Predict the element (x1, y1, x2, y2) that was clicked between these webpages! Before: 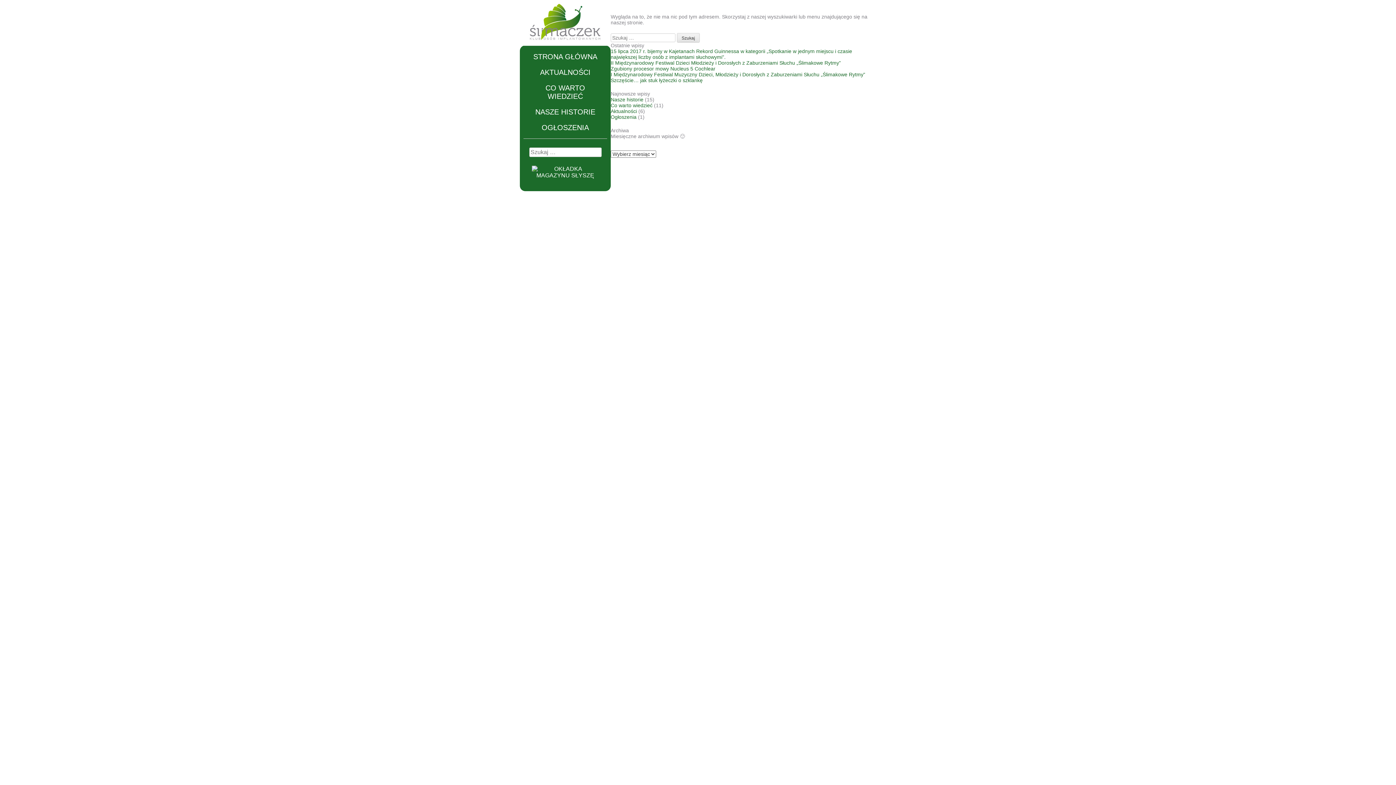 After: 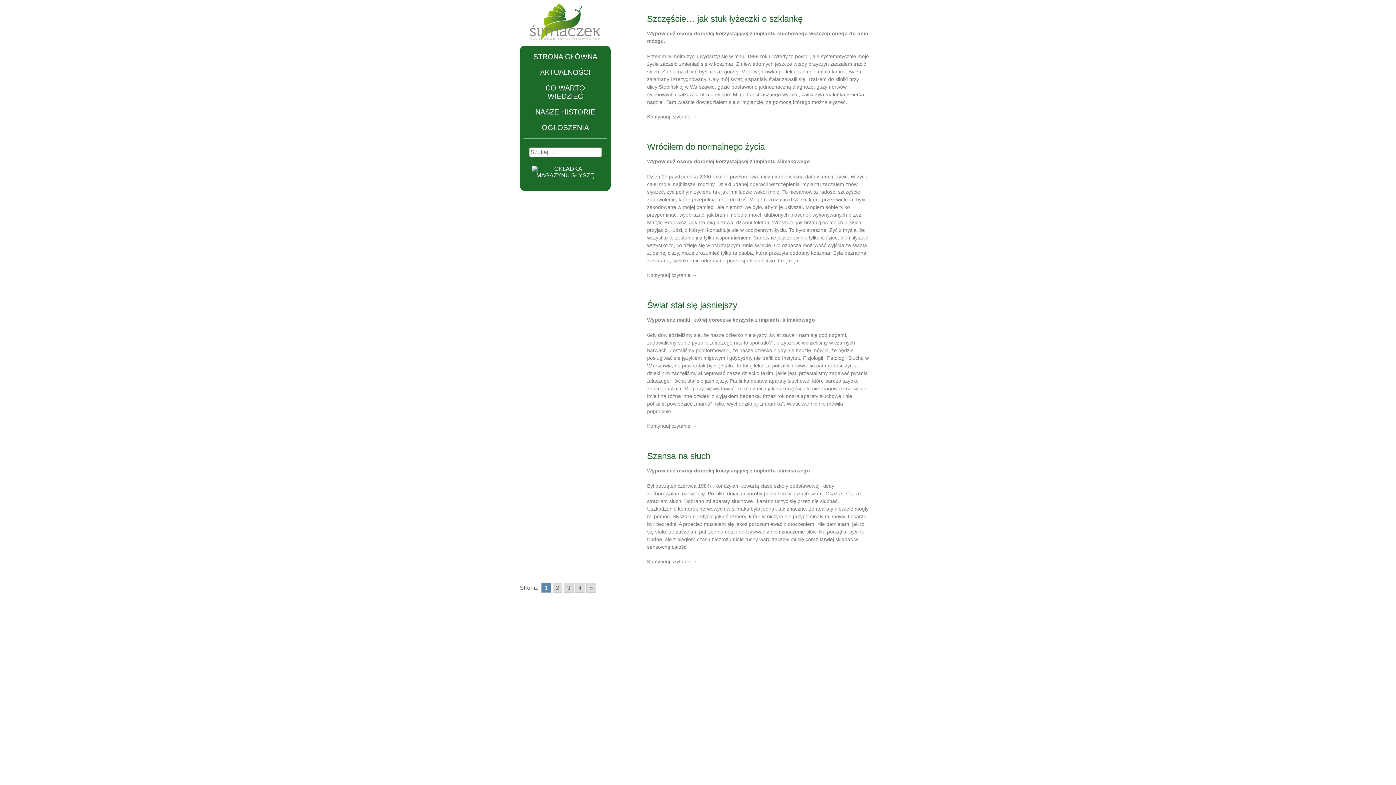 Action: label: NASZE HISTORIE bbox: (535, 108, 595, 116)